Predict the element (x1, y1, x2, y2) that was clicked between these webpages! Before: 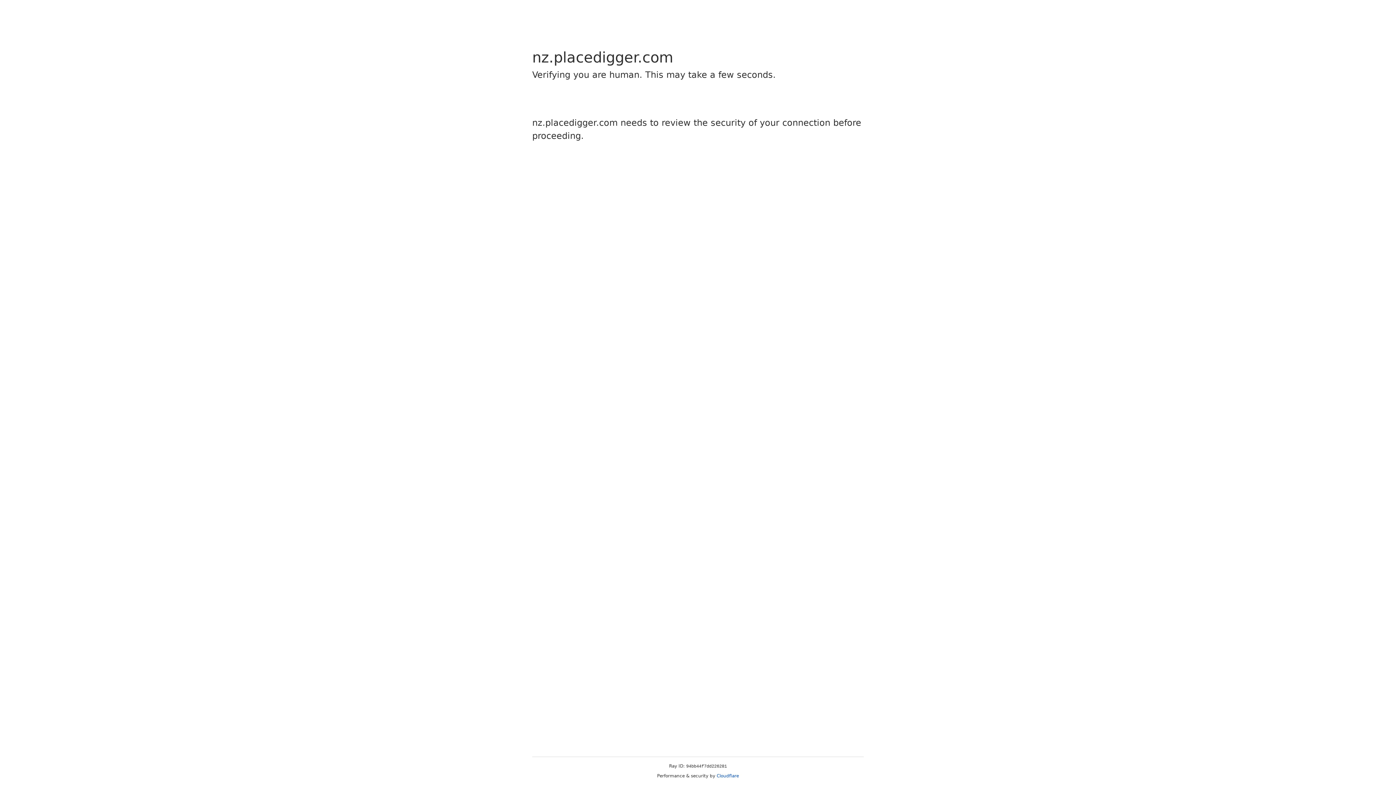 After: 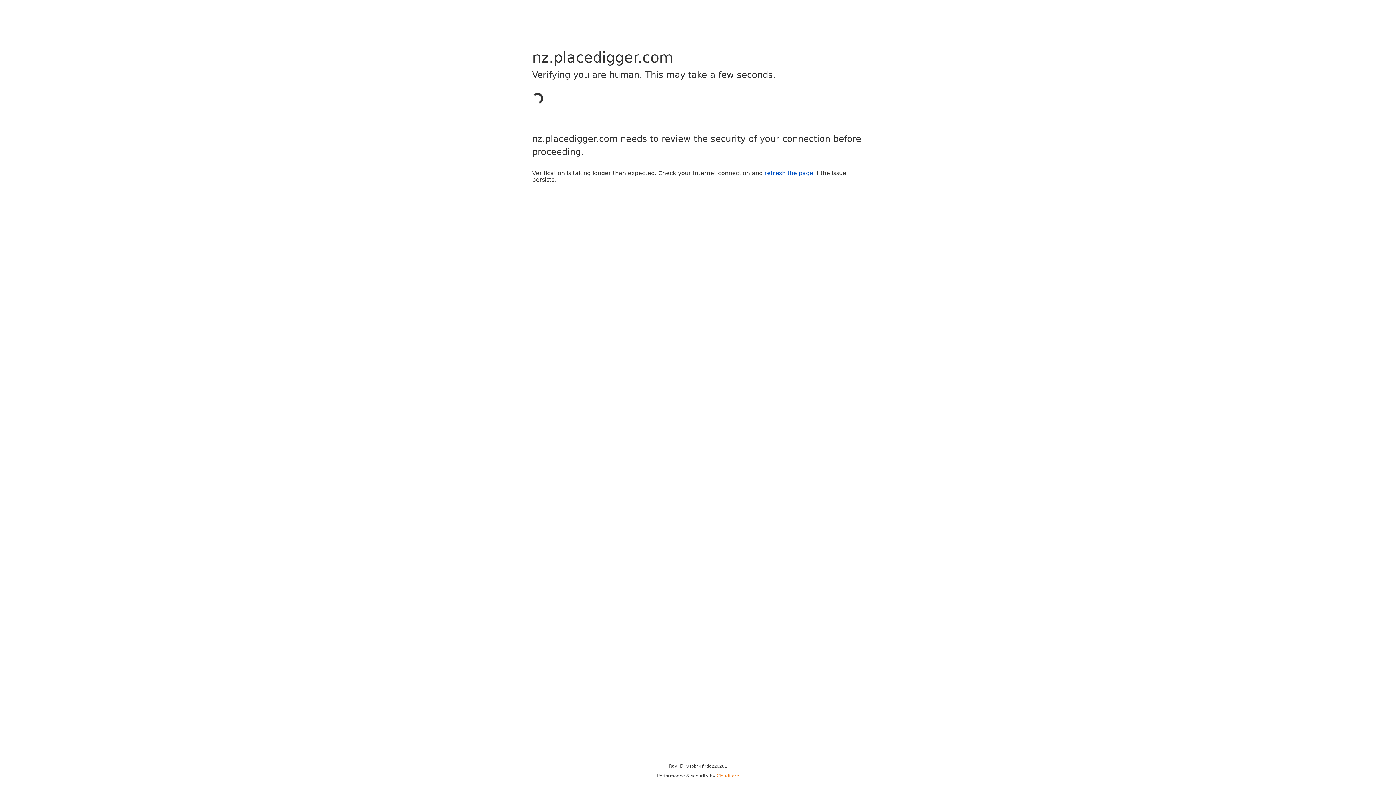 Action: bbox: (716, 773, 739, 778) label: Cloudflare